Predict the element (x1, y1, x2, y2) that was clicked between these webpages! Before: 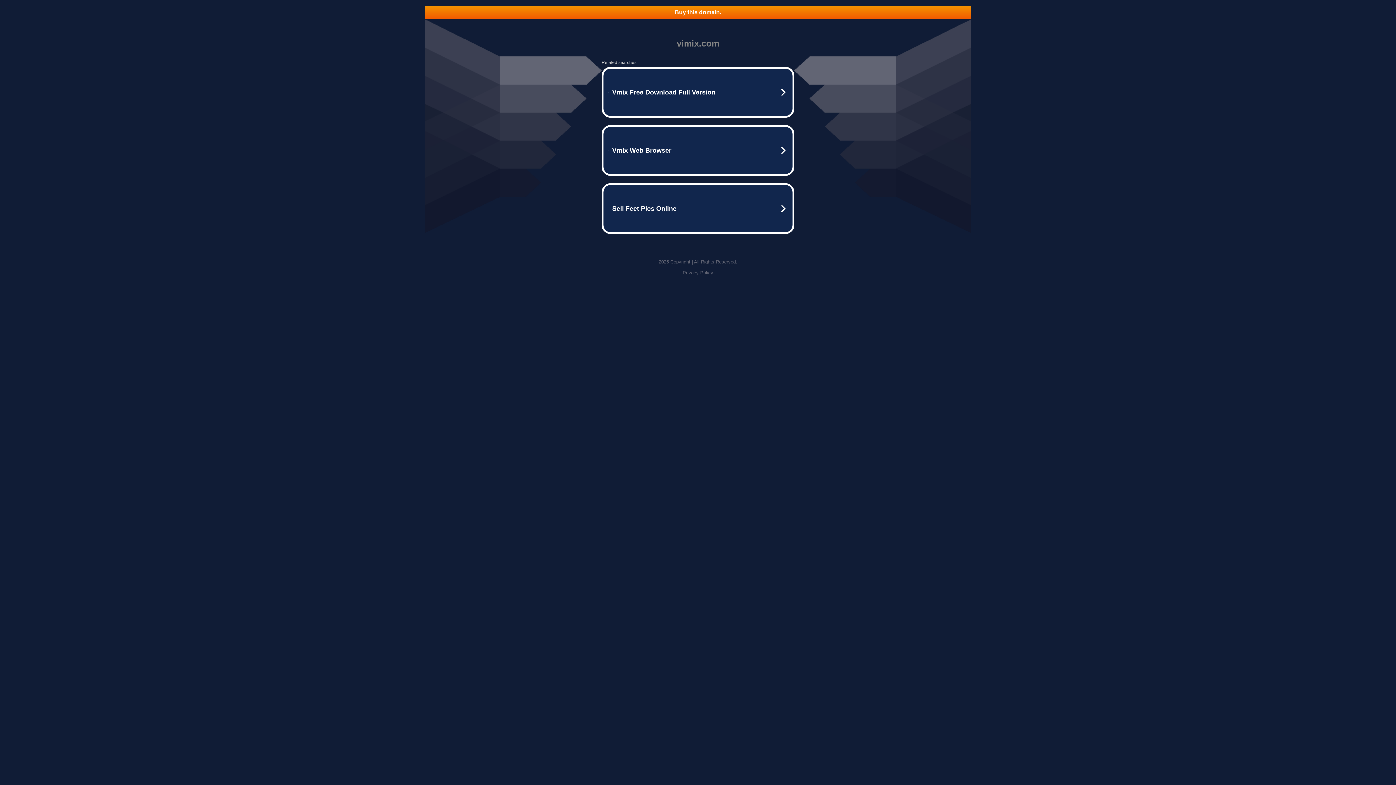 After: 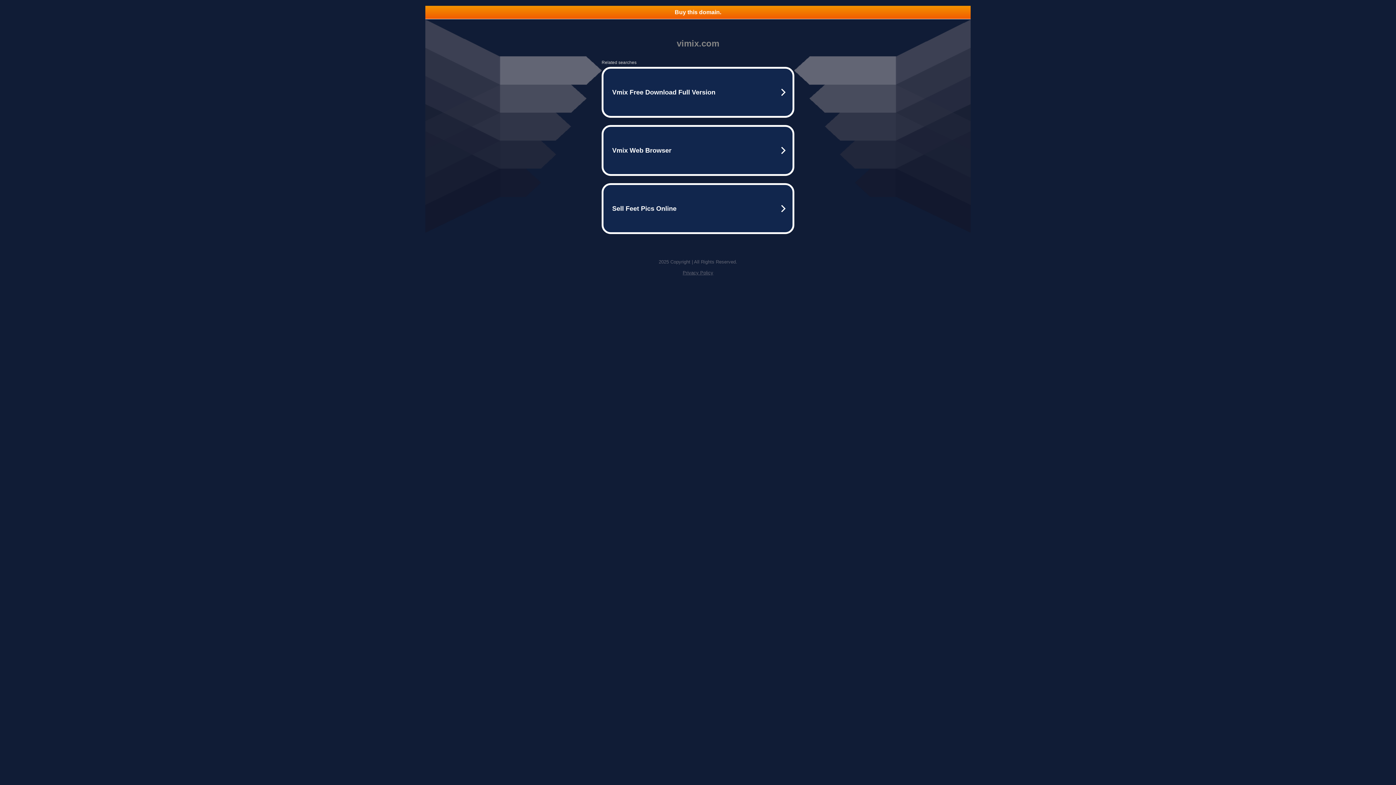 Action: bbox: (425, 5, 970, 18) label: Buy this domain.